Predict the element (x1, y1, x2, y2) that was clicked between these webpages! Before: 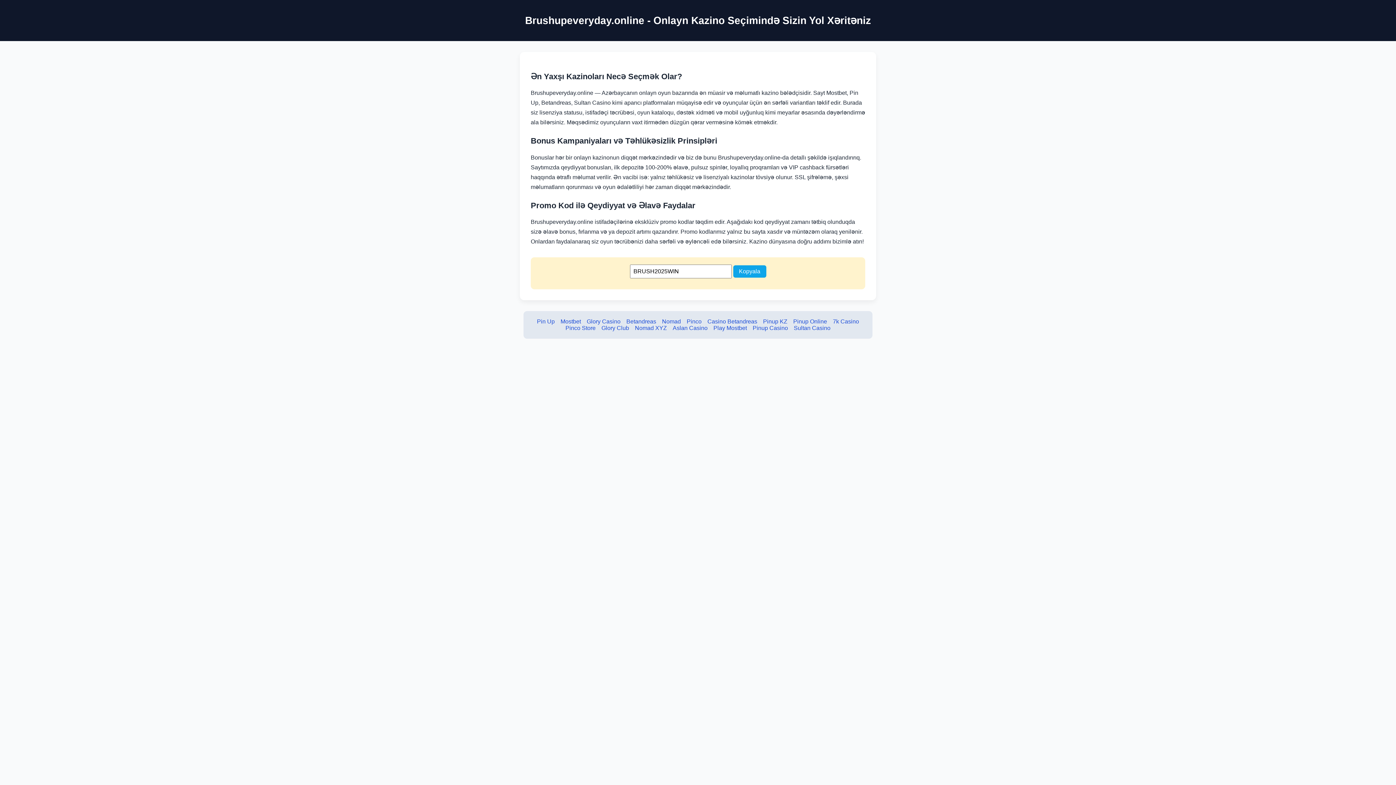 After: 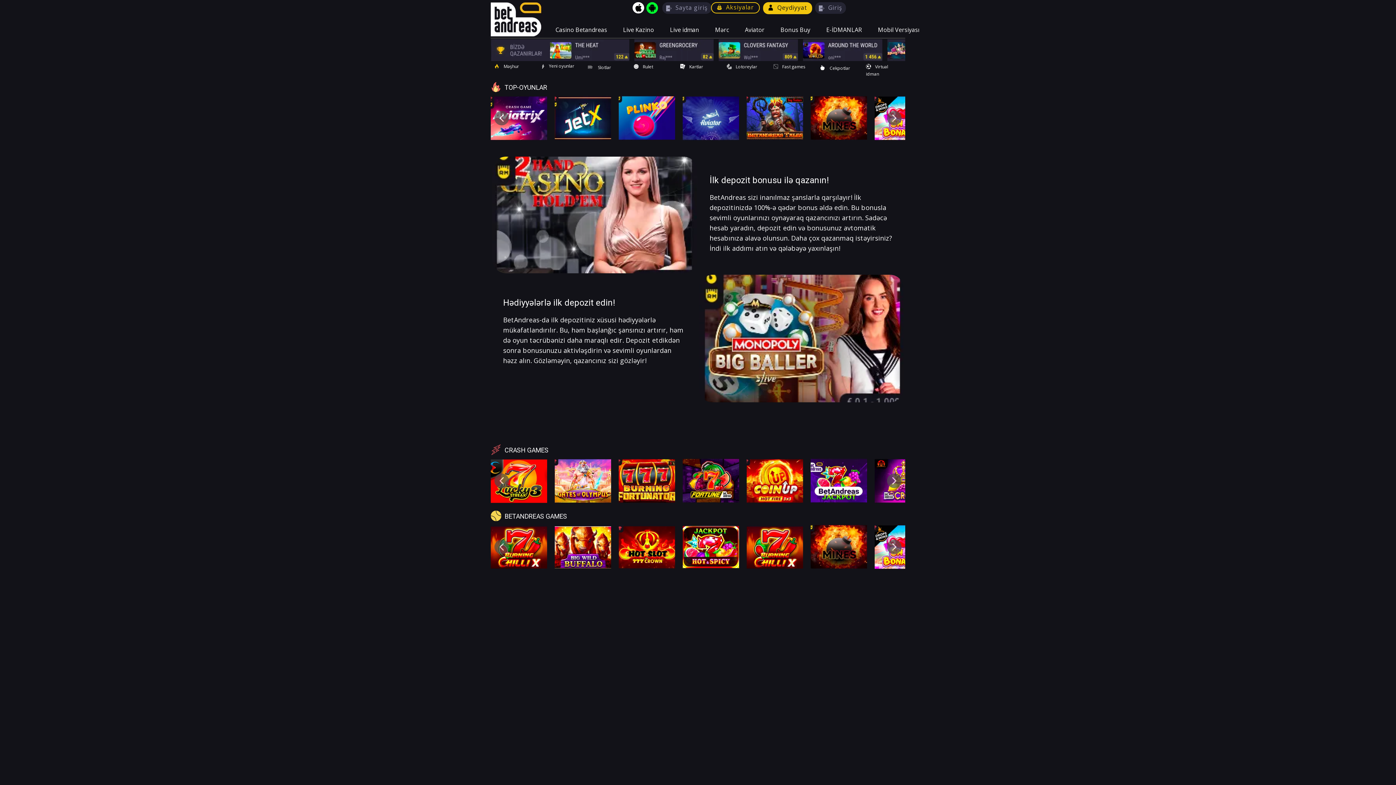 Action: label: Betandreas bbox: (626, 318, 656, 324)